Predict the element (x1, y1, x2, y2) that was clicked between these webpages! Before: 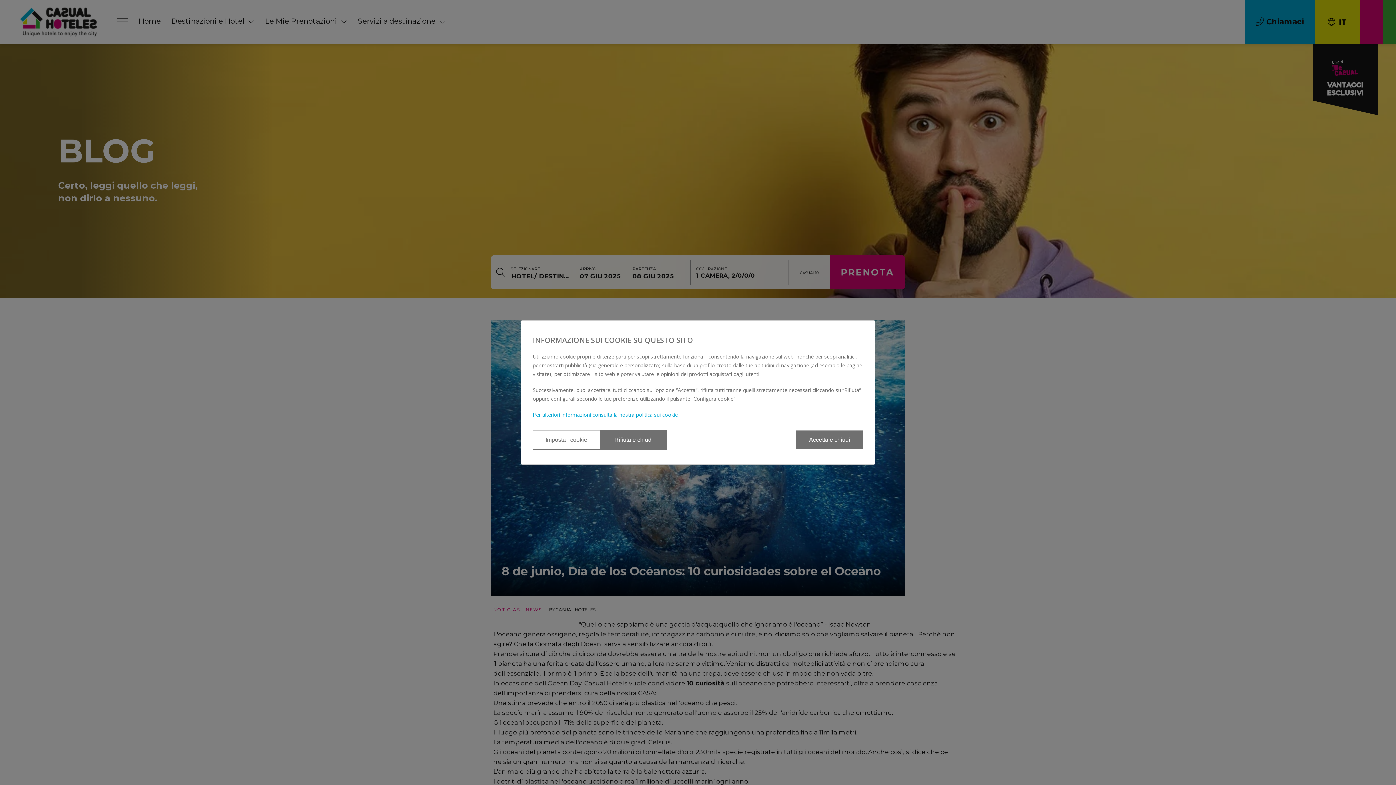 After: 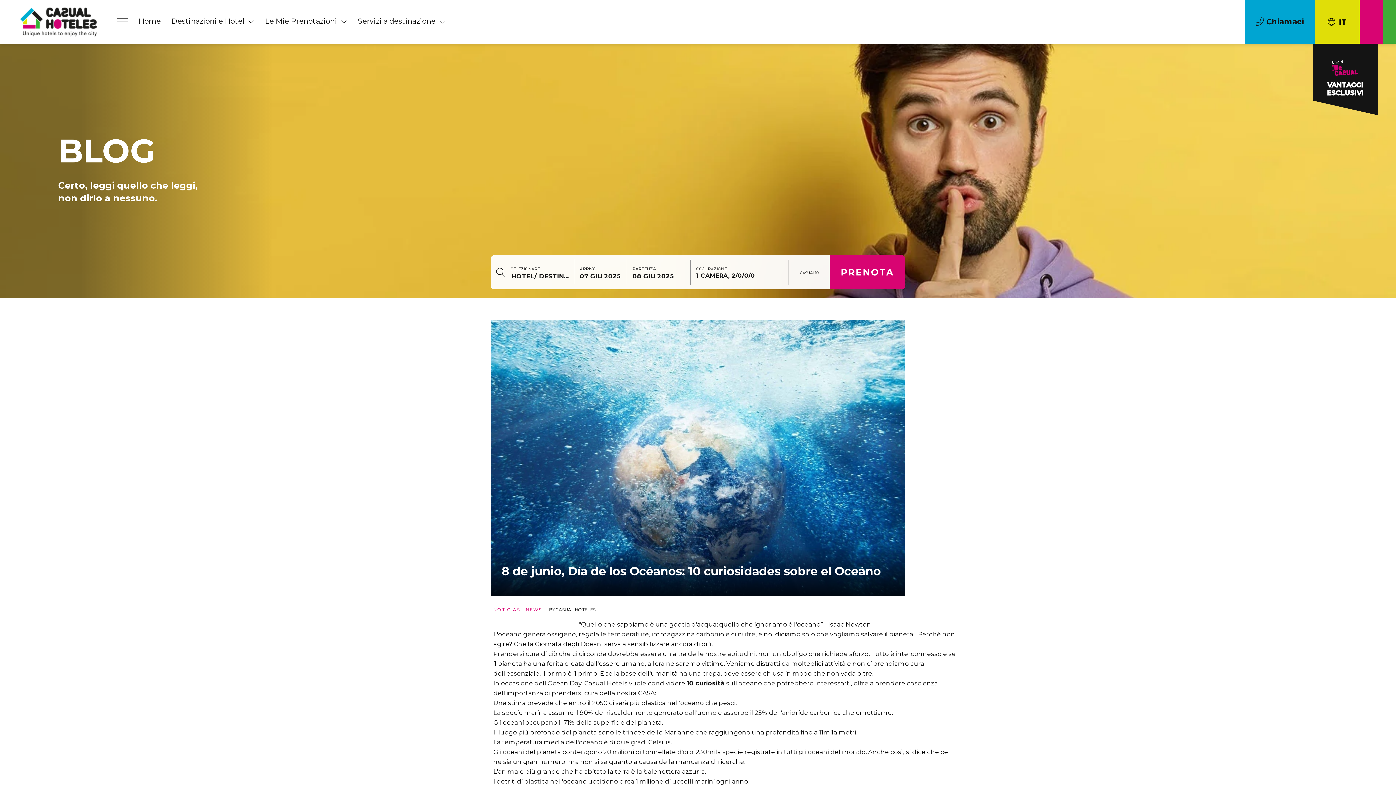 Action: label: Accetta e chiudi bbox: (796, 430, 863, 449)